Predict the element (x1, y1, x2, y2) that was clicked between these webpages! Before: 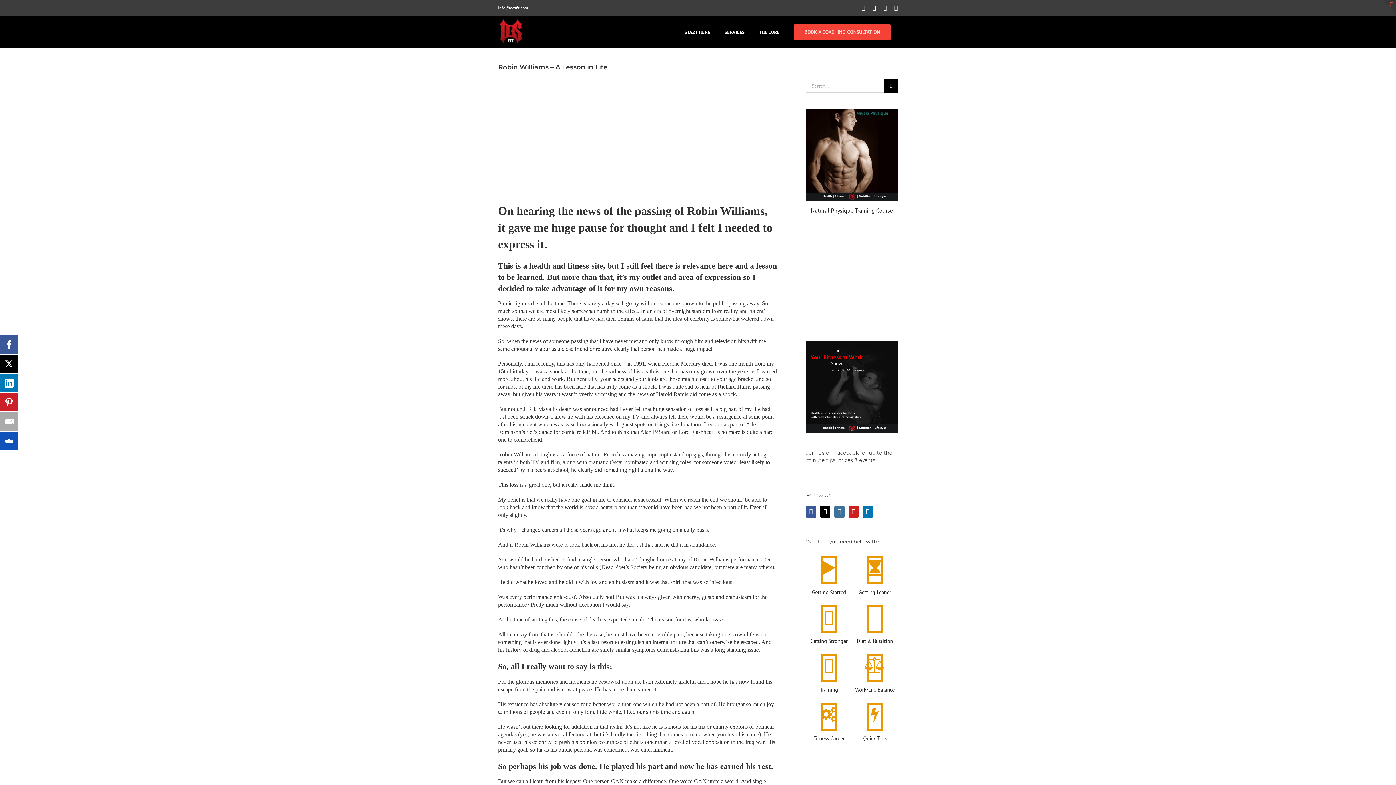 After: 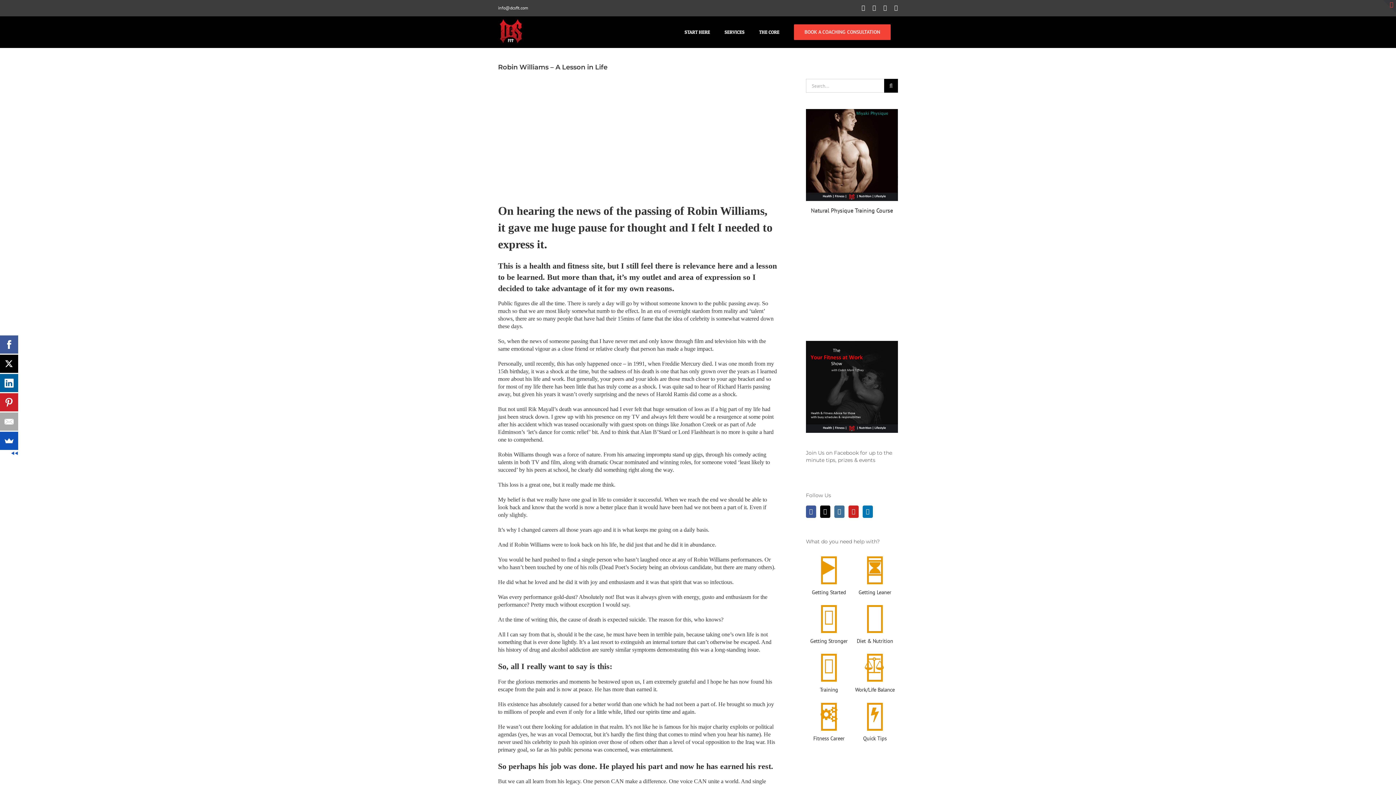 Action: bbox: (-4, 374, 13, 392)